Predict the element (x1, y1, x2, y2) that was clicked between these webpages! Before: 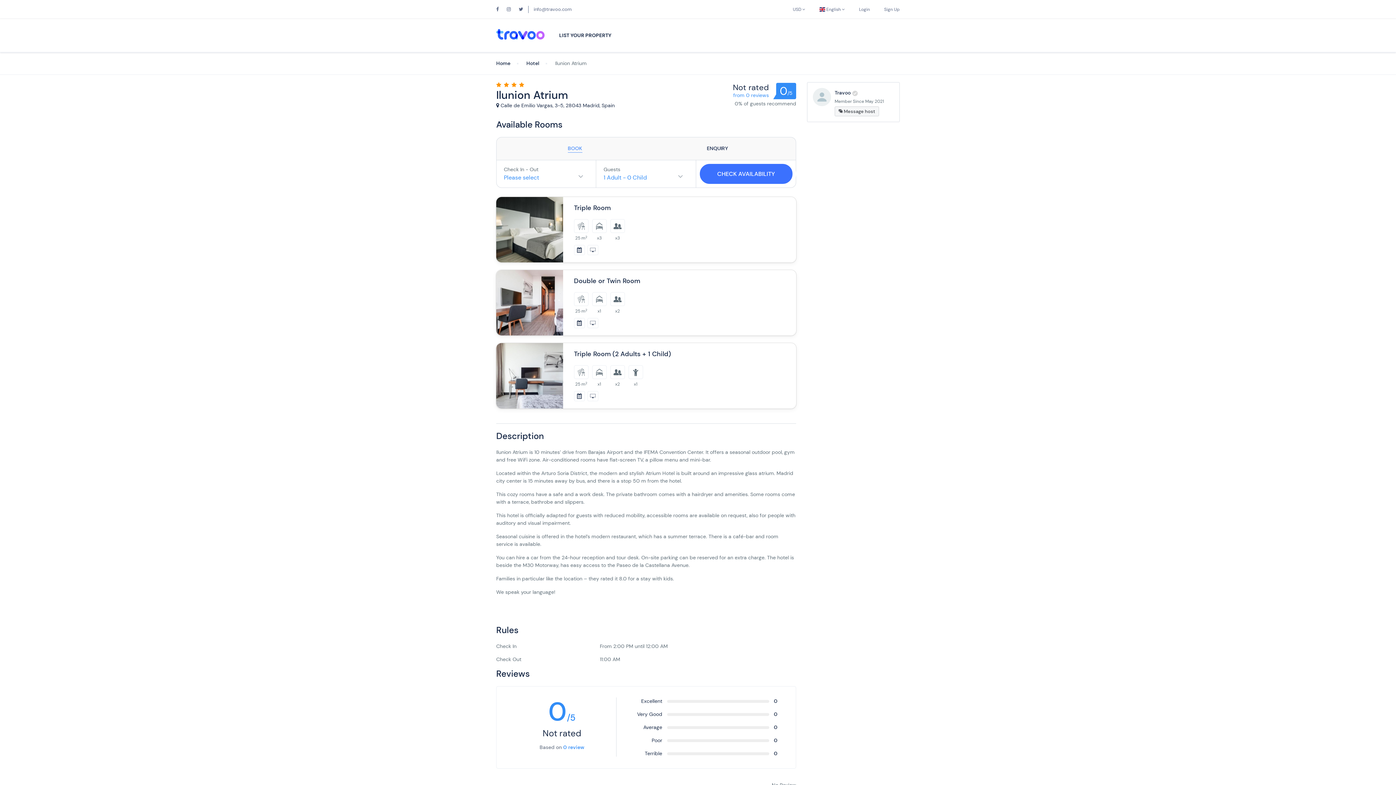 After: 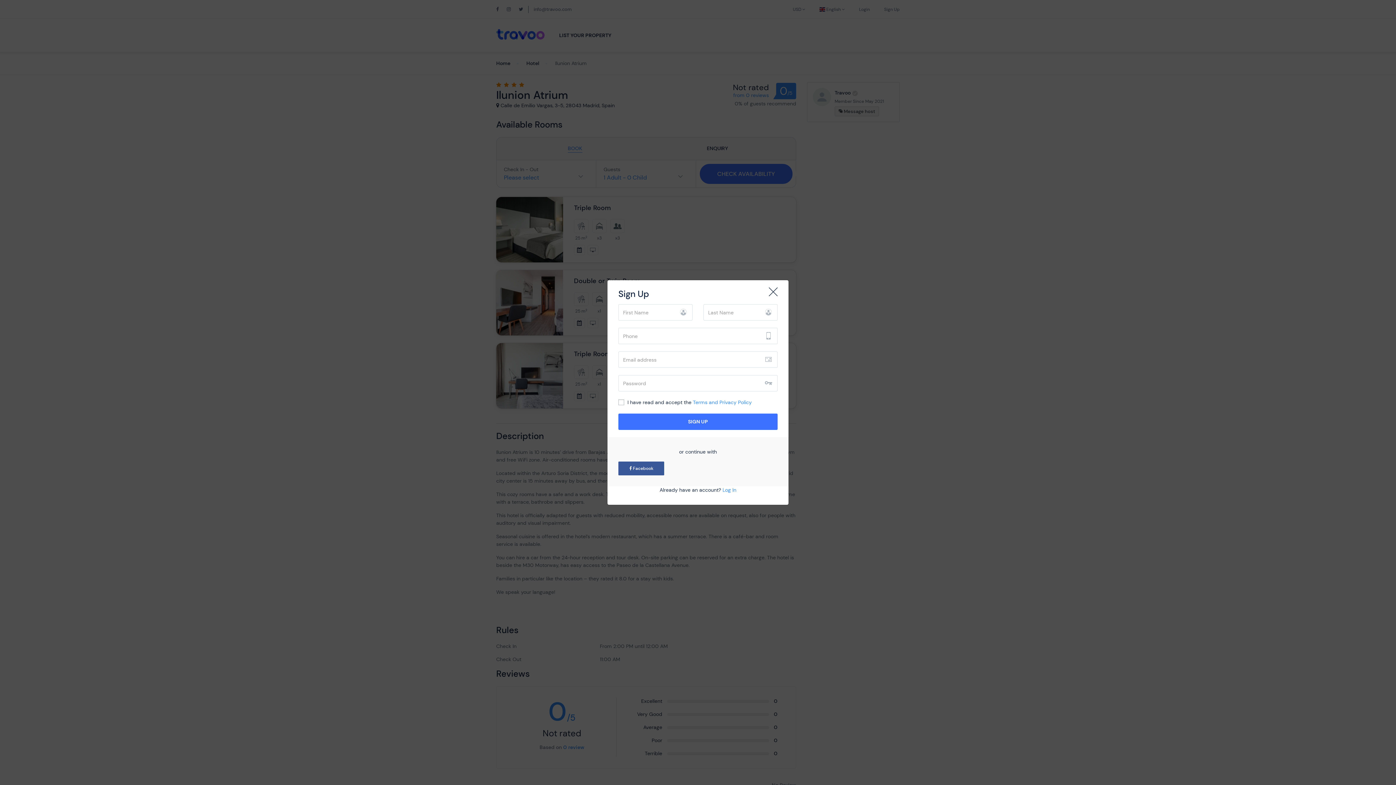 Action: bbox: (884, 6, 900, 12) label: Sign Up